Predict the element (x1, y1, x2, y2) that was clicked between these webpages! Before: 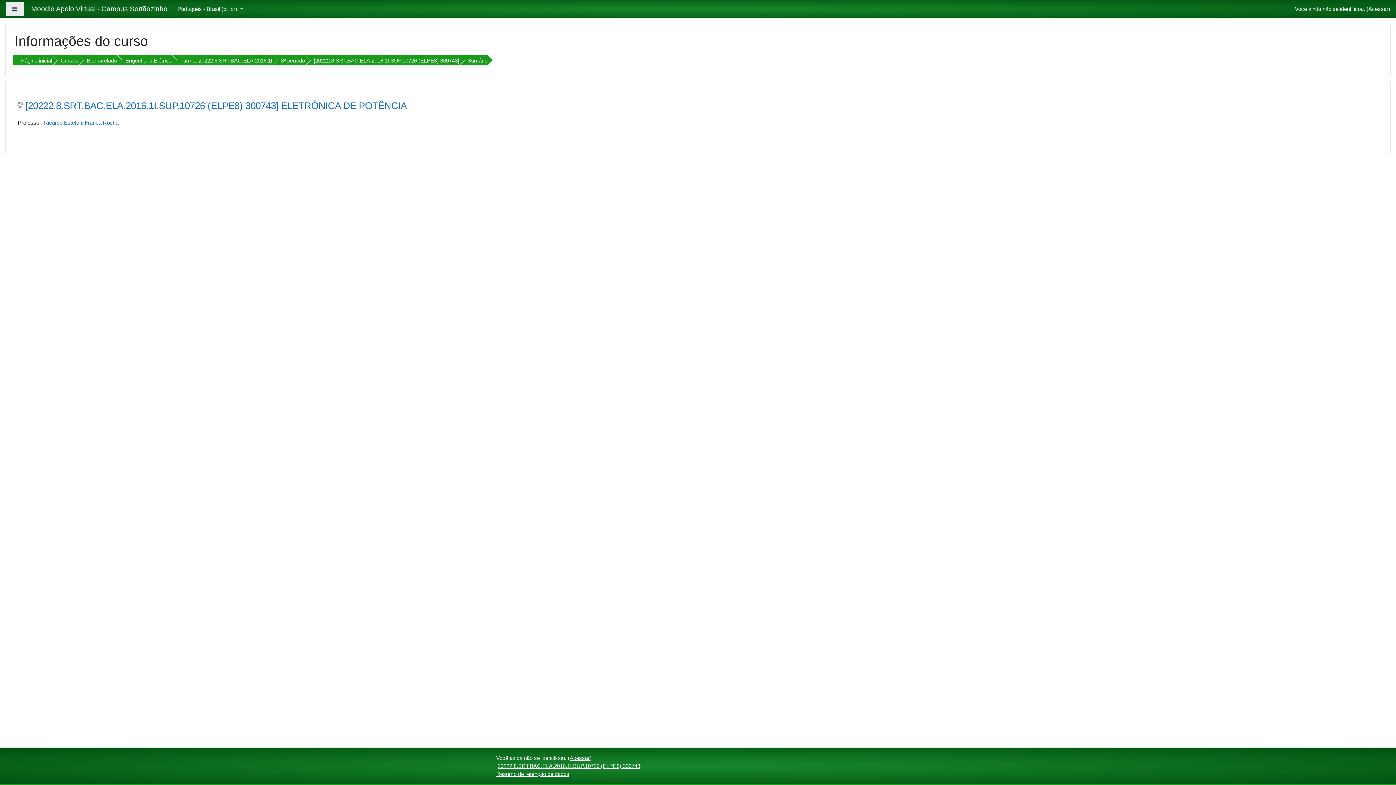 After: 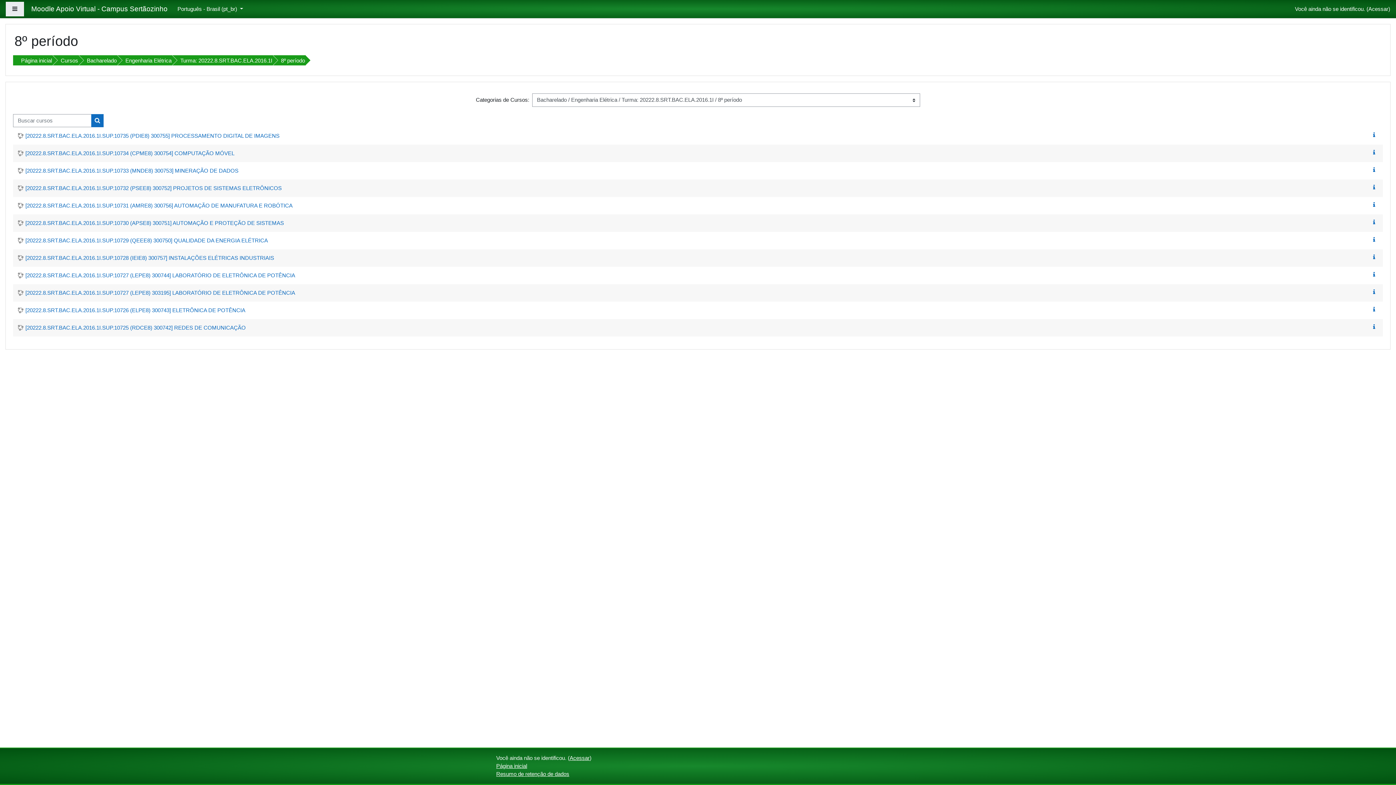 Action: bbox: (280, 57, 305, 64) label: 8º período